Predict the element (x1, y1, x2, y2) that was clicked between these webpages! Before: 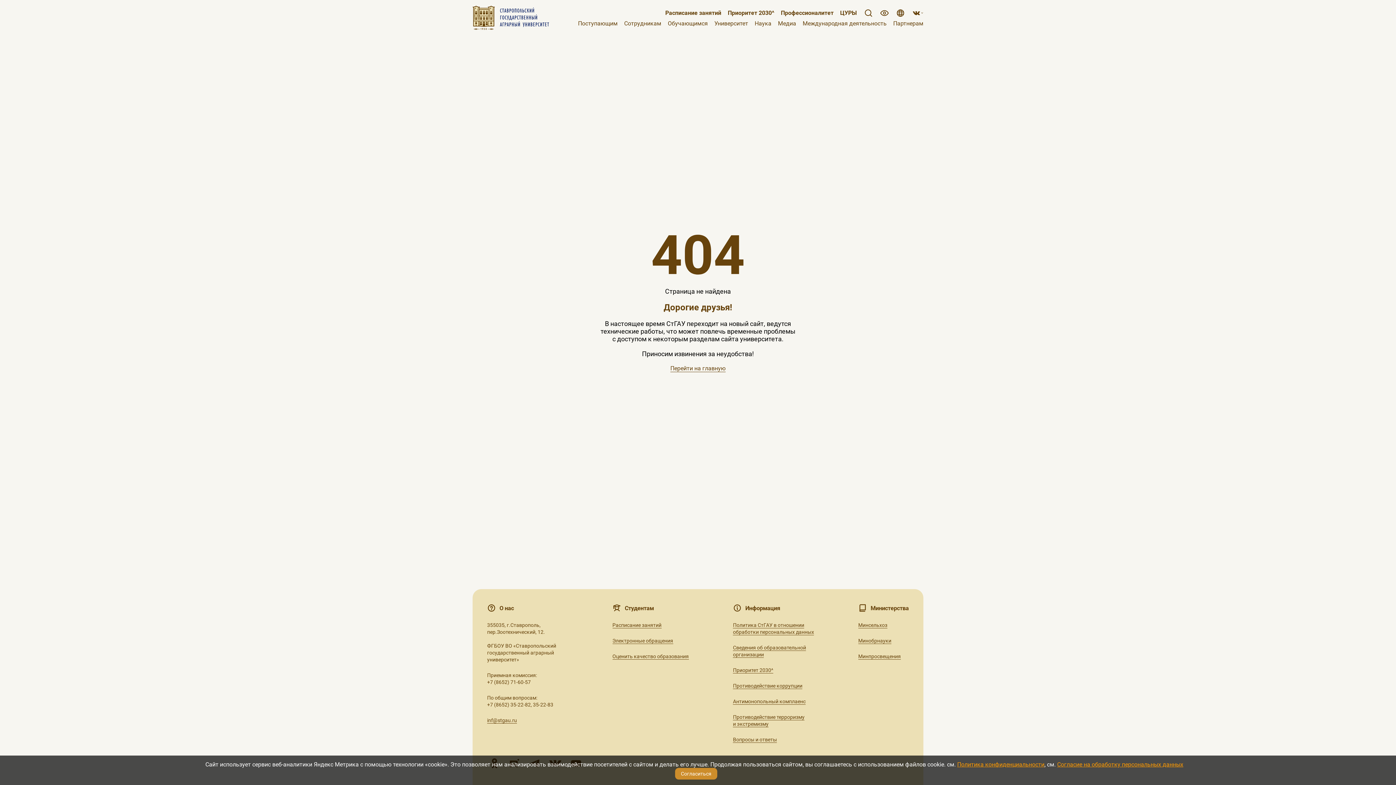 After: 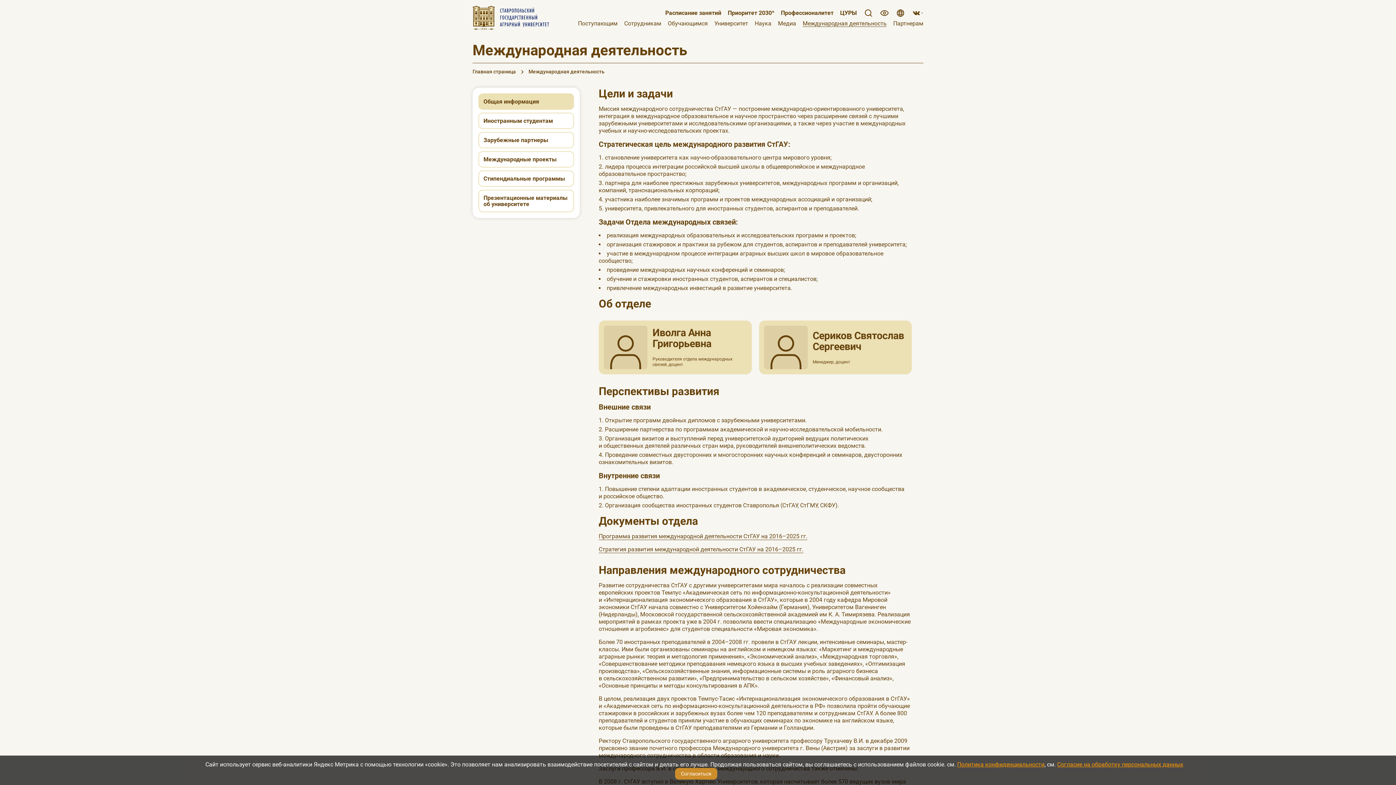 Action: bbox: (802, 20, 886, 26) label: Международная деятельность